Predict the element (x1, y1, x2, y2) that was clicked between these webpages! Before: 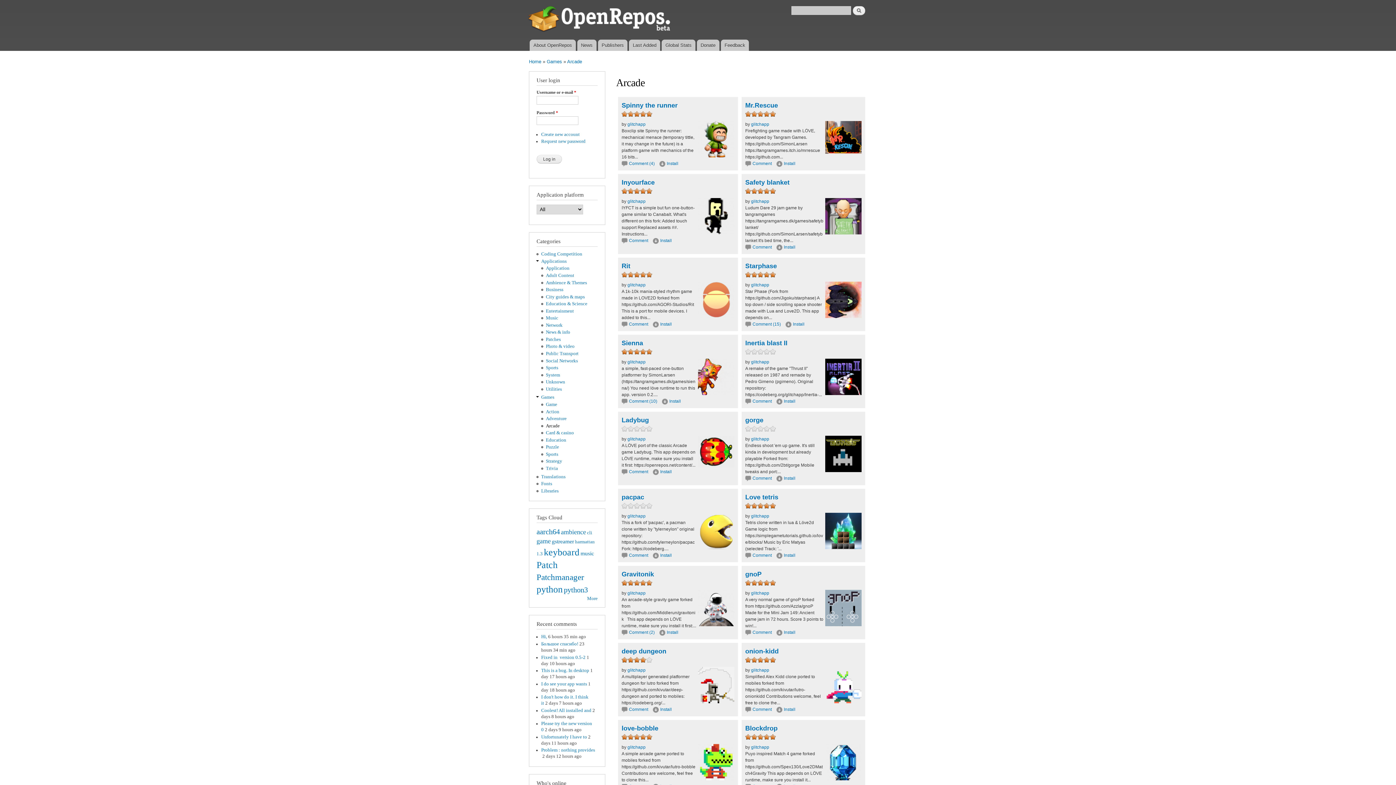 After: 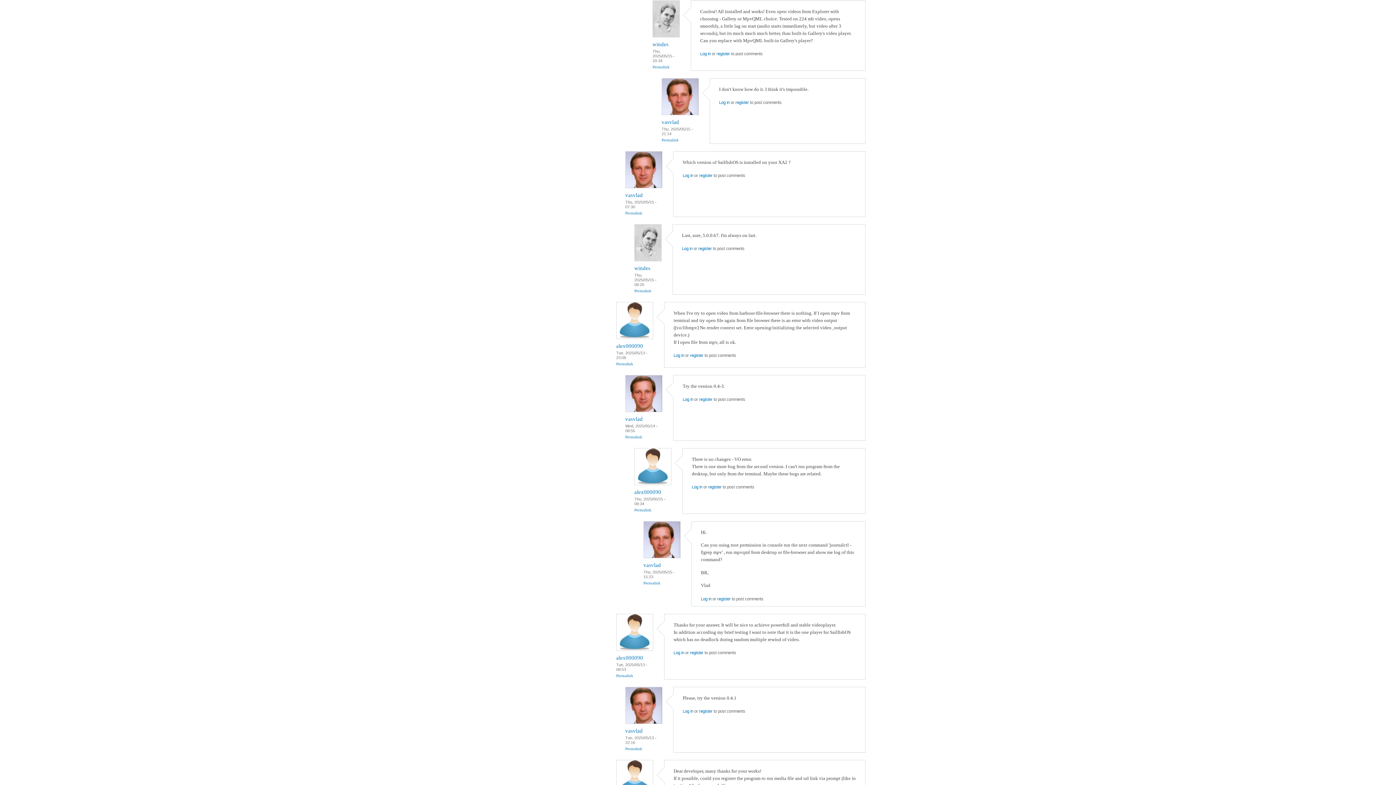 Action: bbox: (541, 708, 591, 713) label: Coolest! All installed and